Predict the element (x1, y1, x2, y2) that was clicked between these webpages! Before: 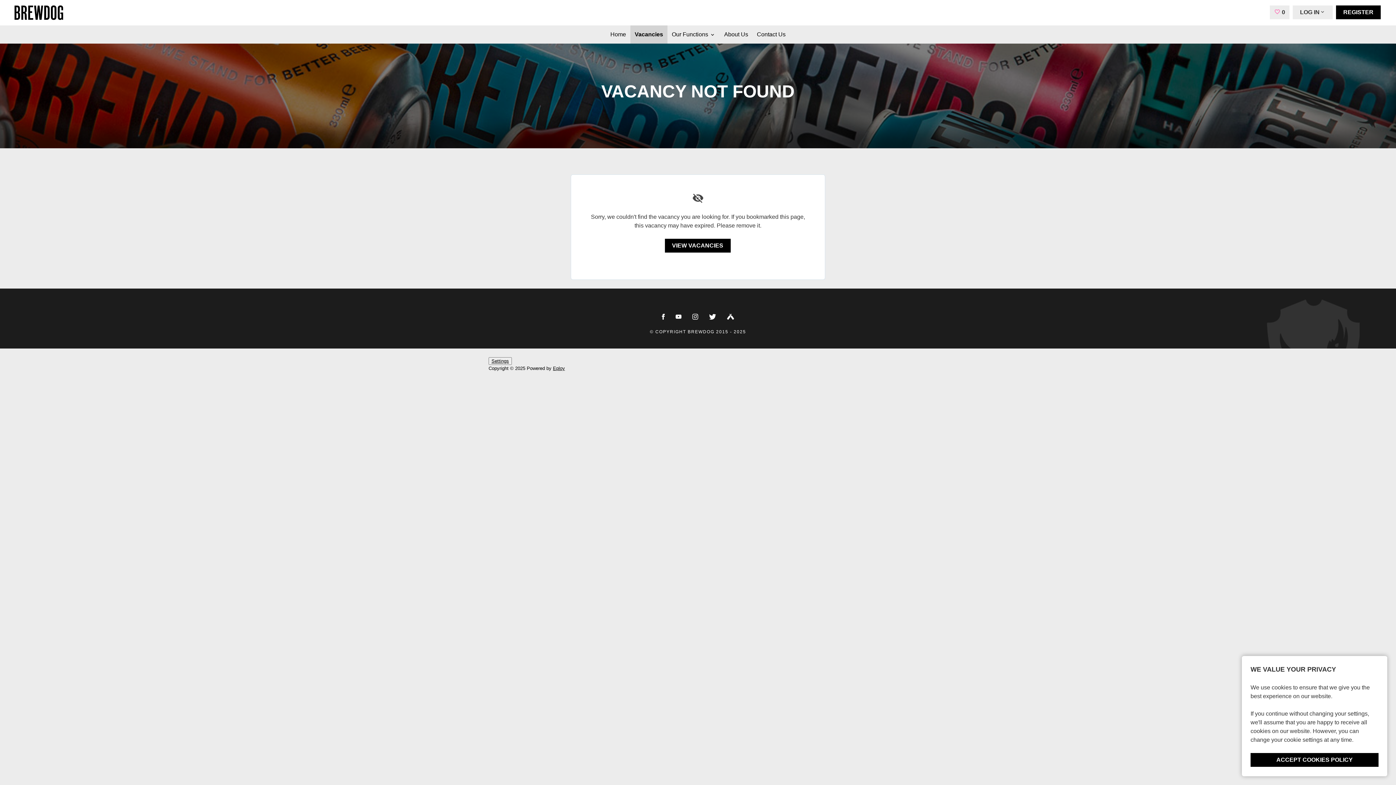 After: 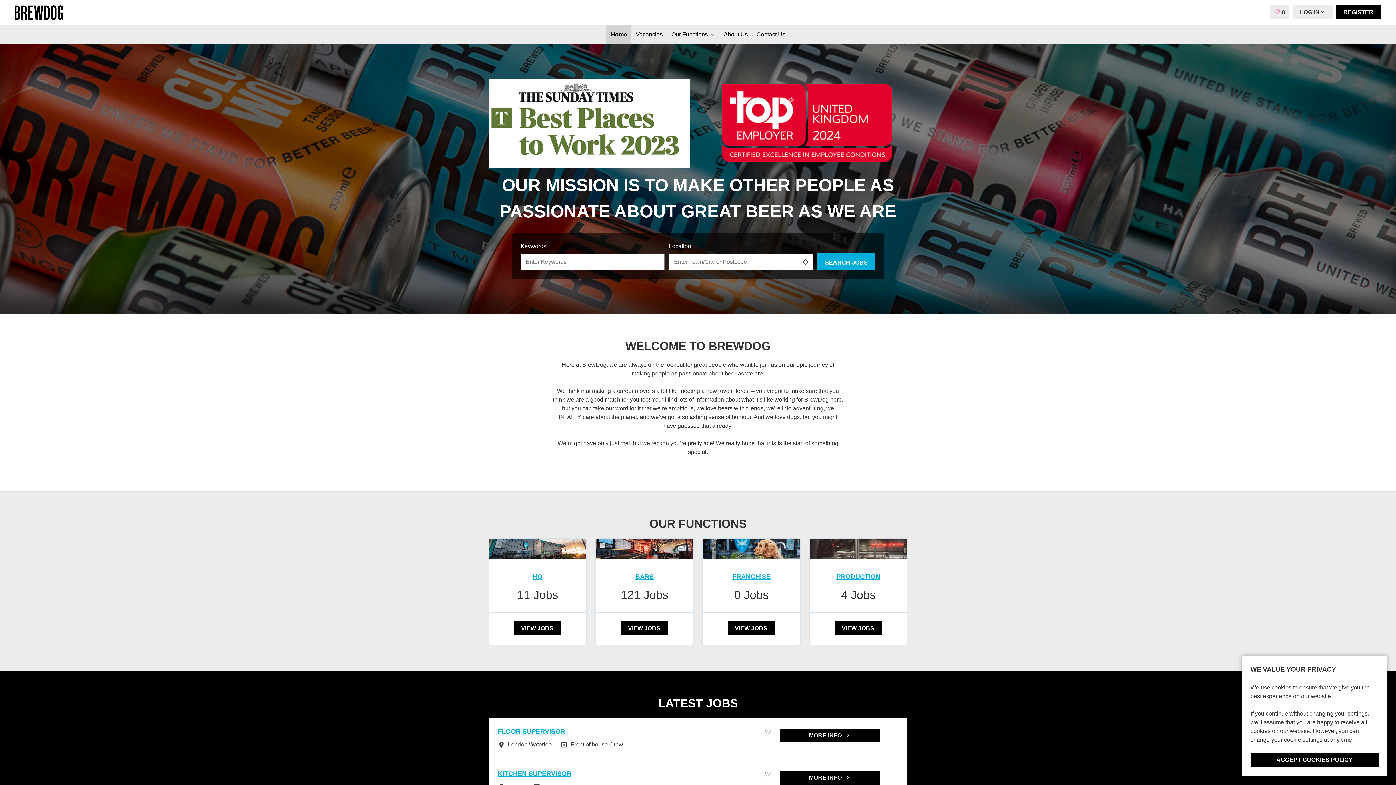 Action: bbox: (606, 25, 630, 43) label: Home